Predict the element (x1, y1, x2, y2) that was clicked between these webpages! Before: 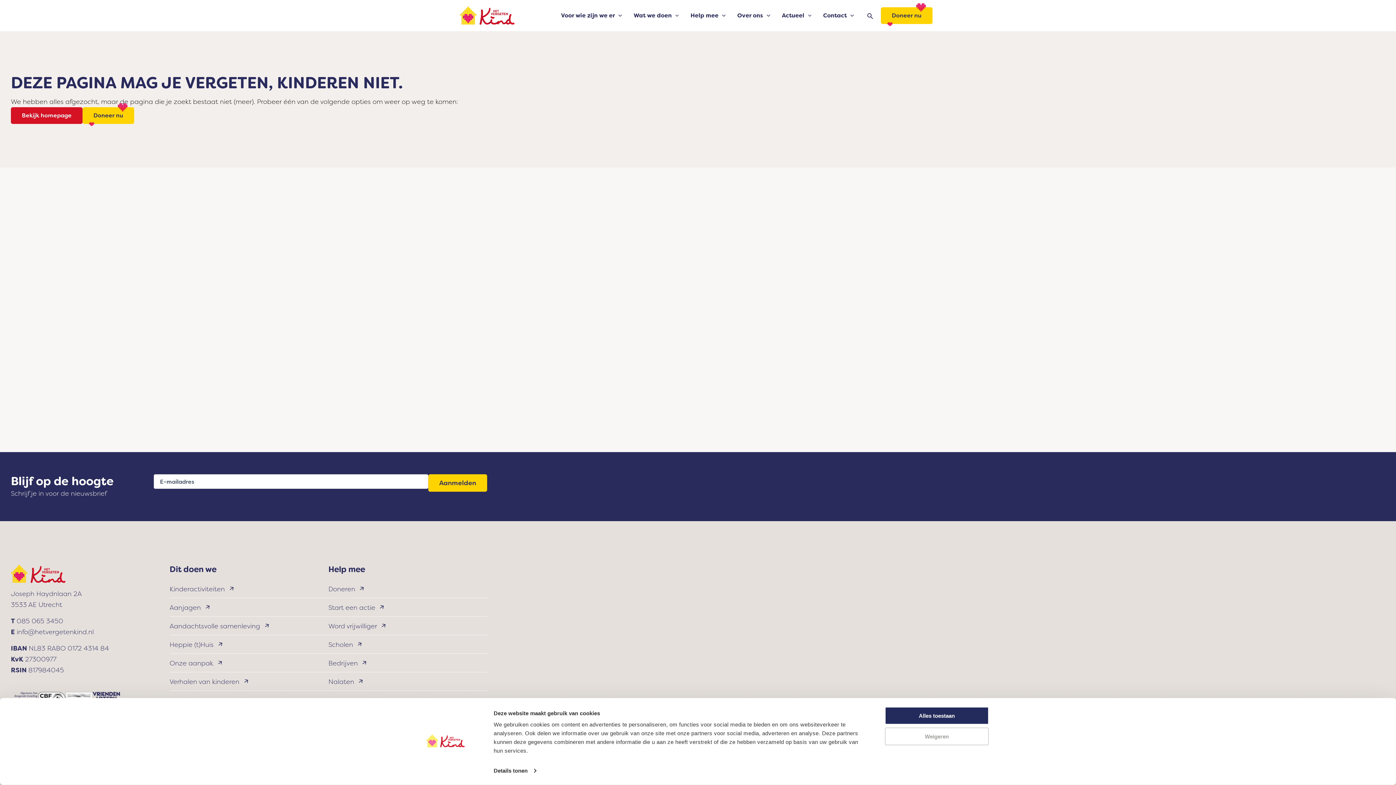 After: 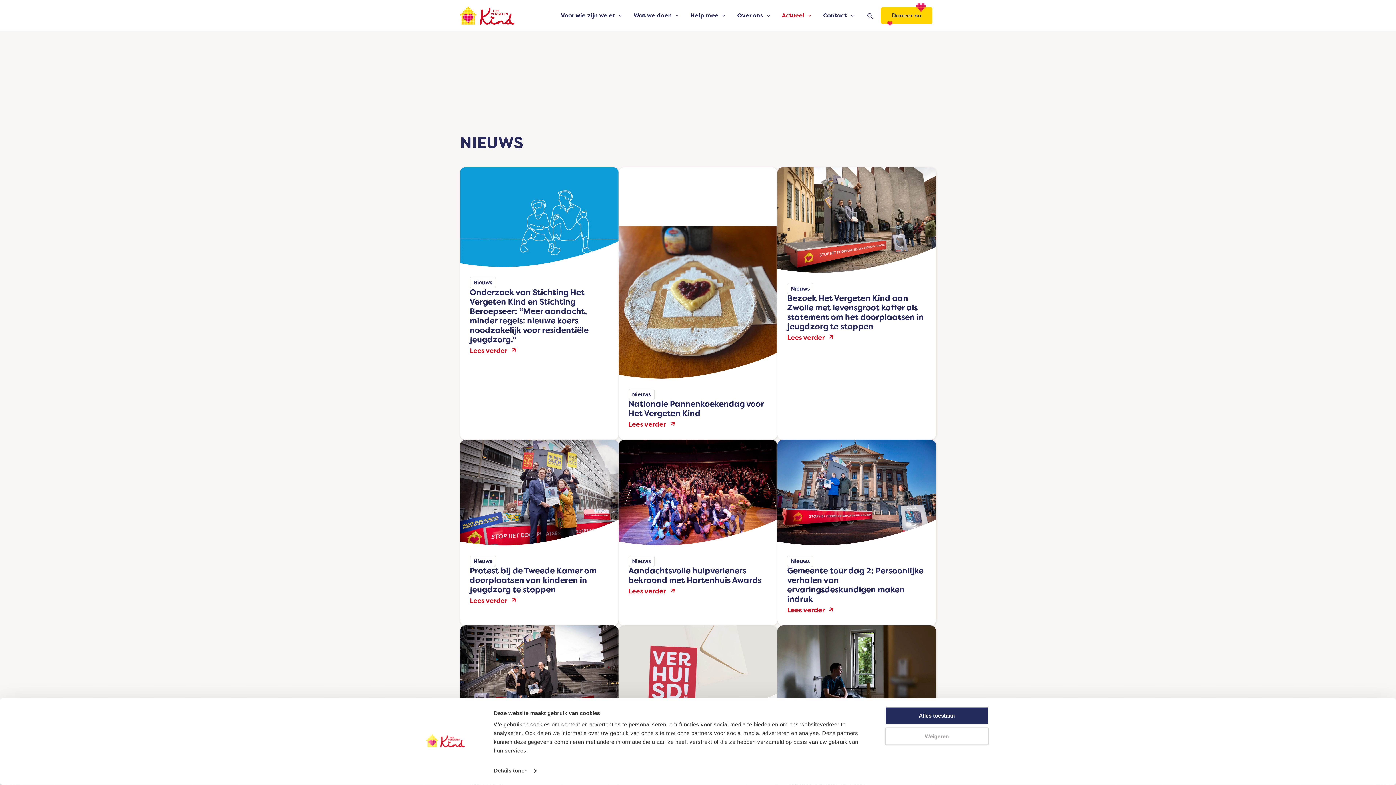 Action: bbox: (776, 1, 817, 30) label: Actueel